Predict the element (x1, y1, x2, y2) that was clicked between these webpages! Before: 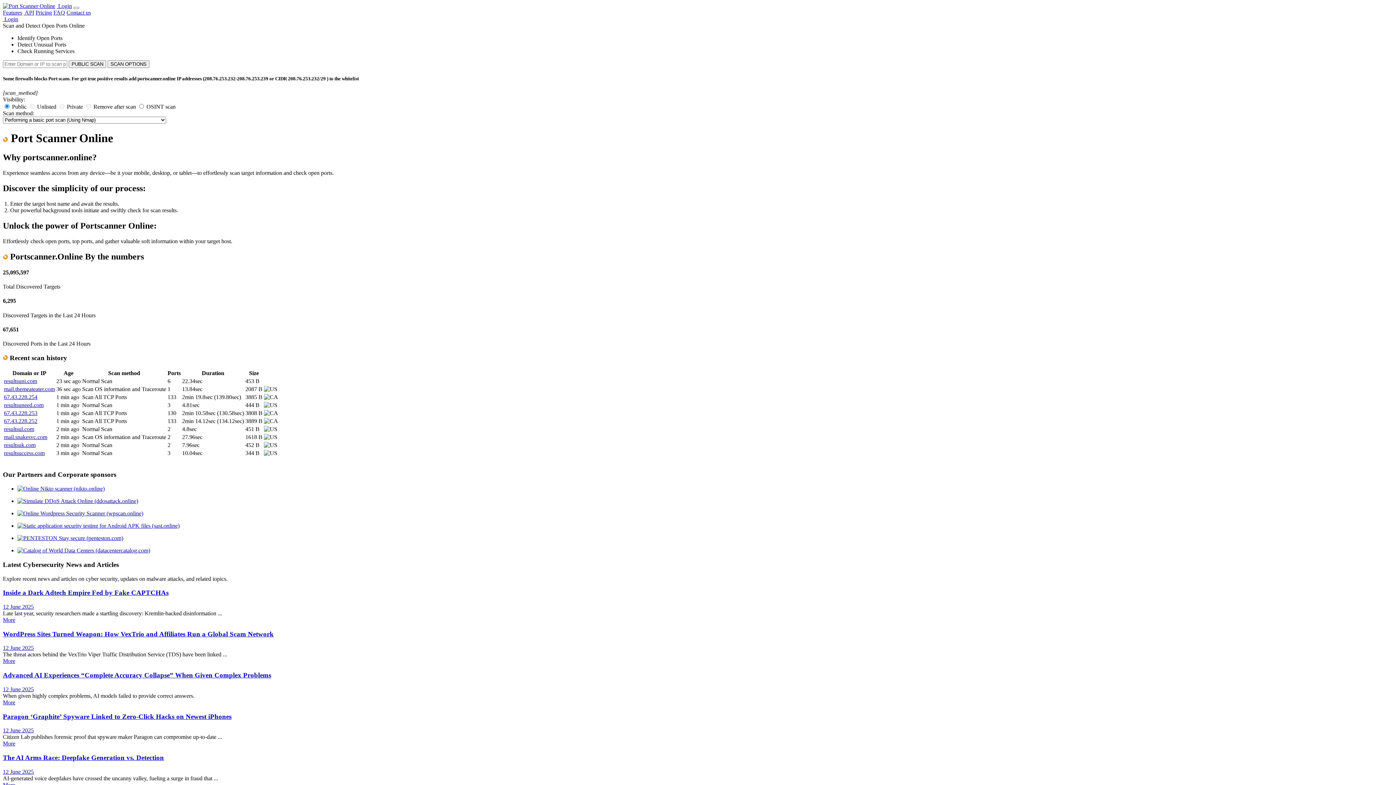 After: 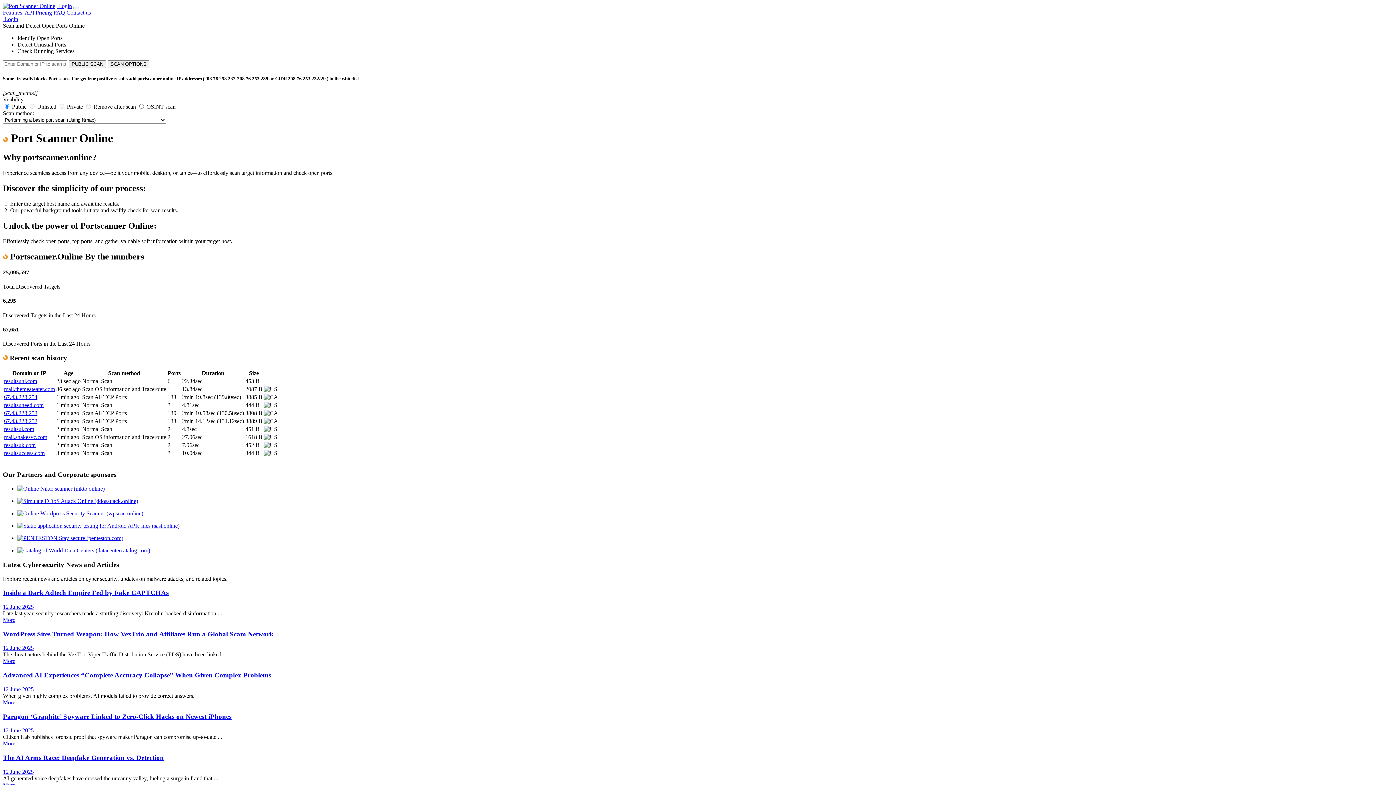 Action: bbox: (17, 547, 150, 553)